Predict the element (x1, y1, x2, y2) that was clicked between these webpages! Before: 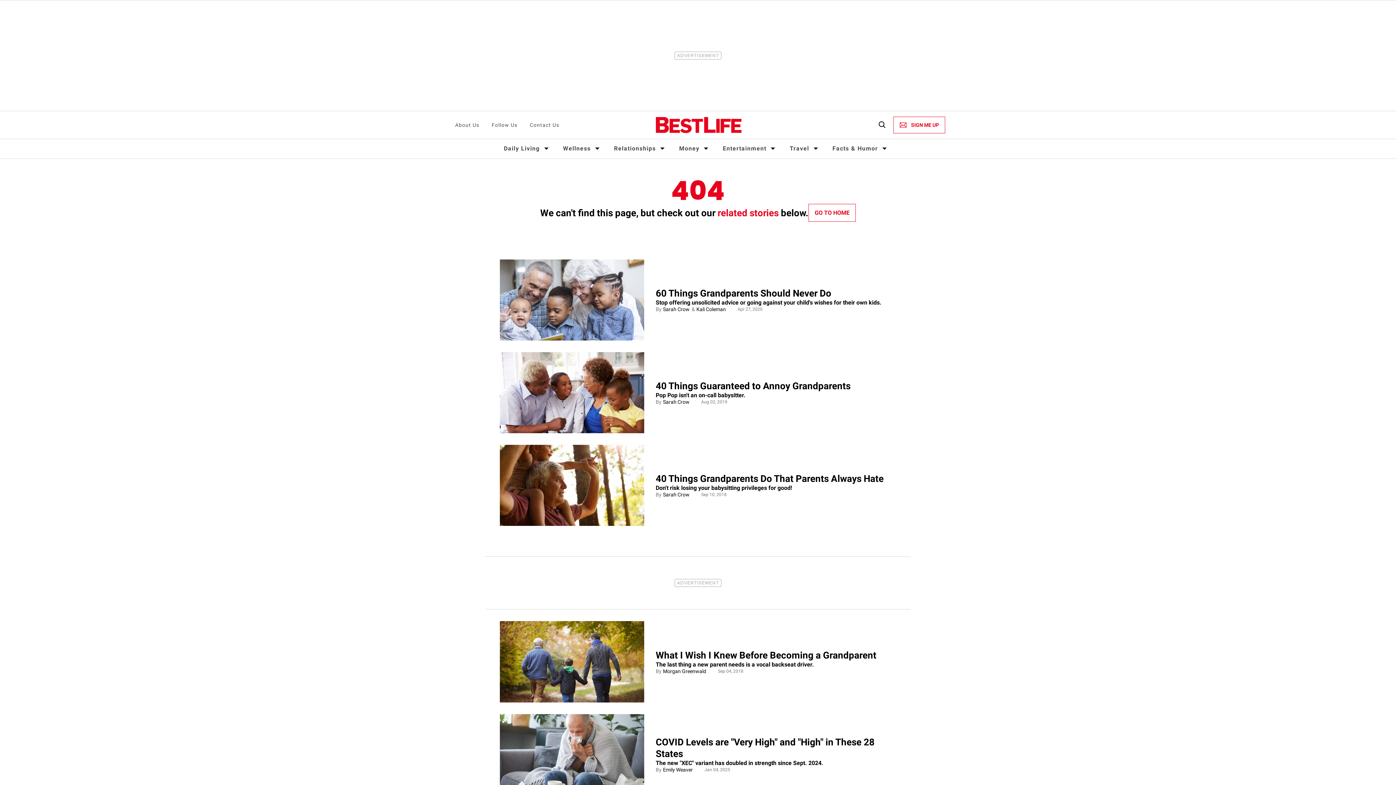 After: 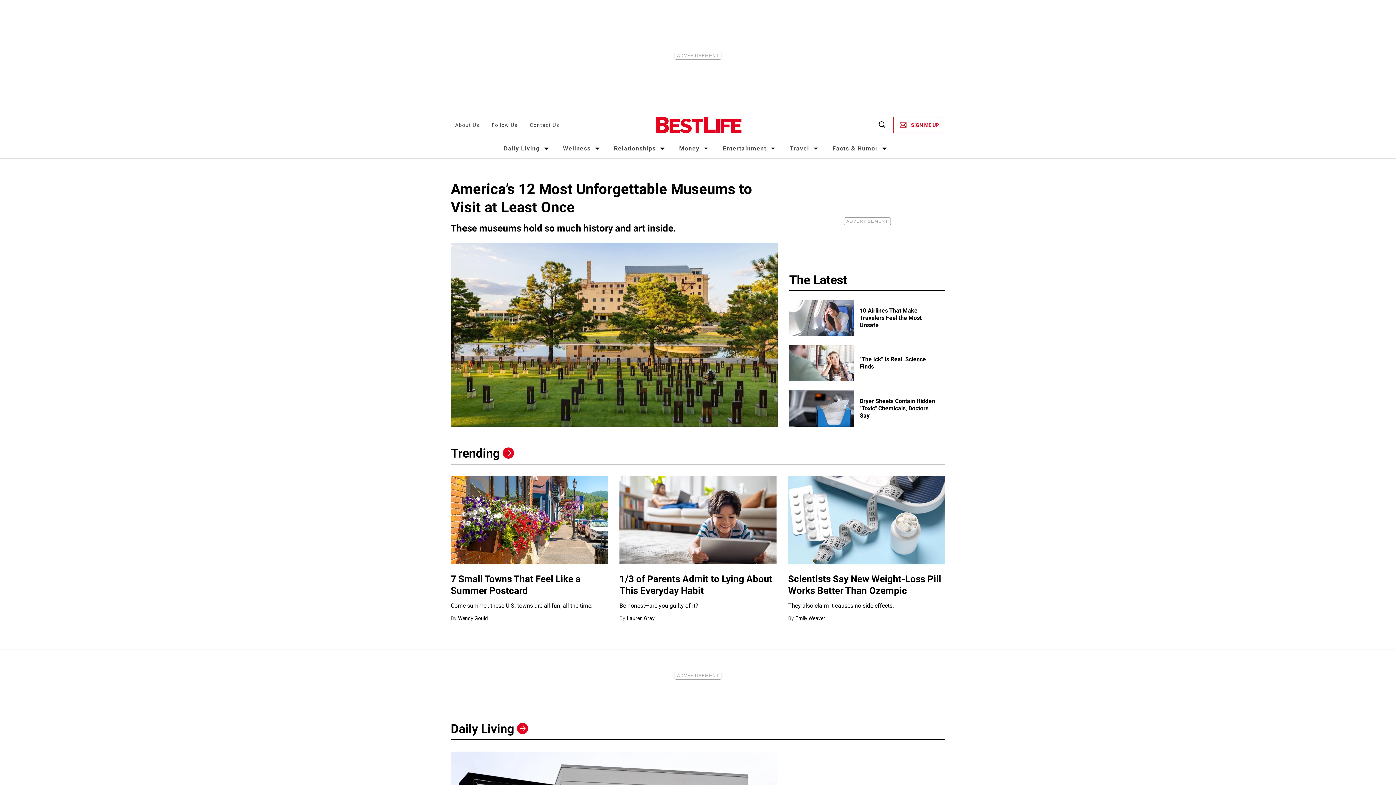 Action: bbox: (656, 117, 741, 133)